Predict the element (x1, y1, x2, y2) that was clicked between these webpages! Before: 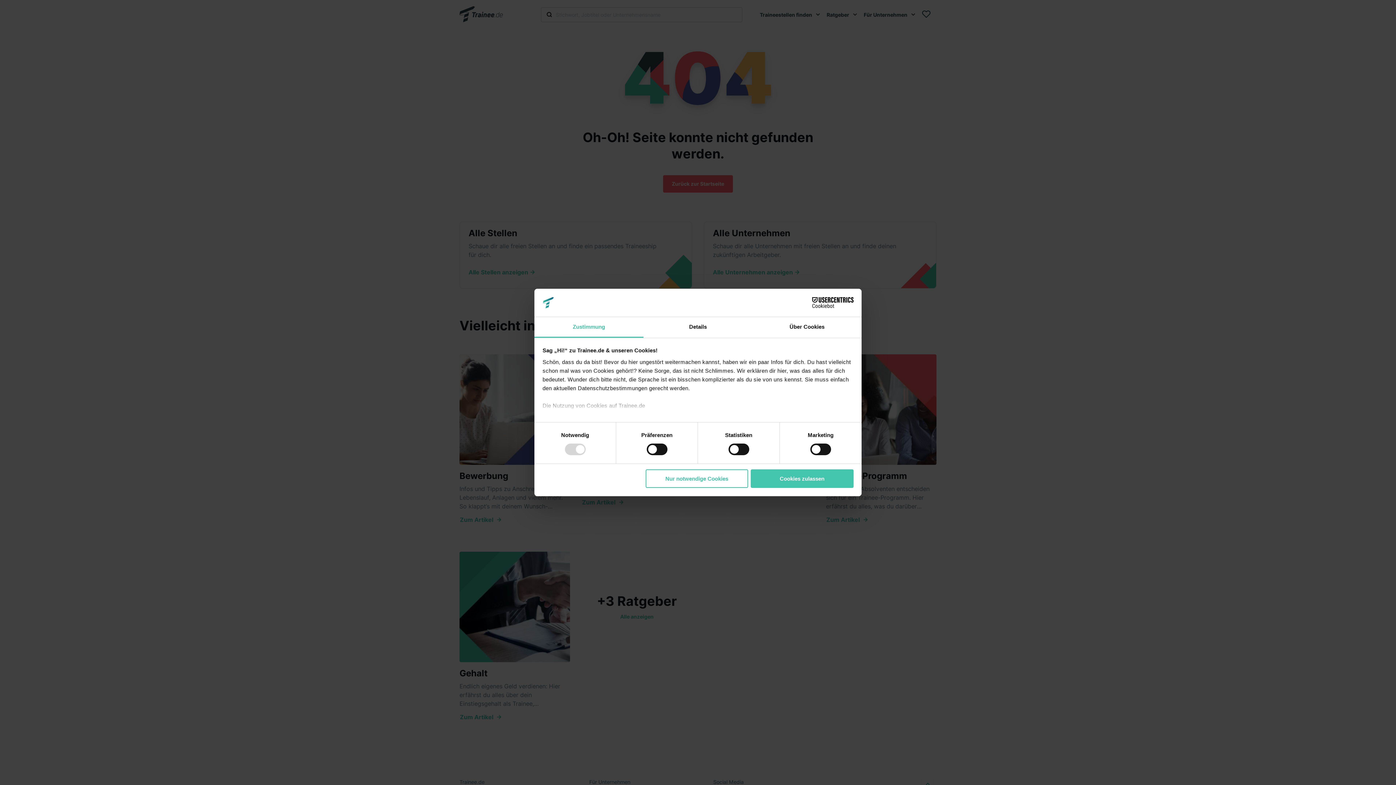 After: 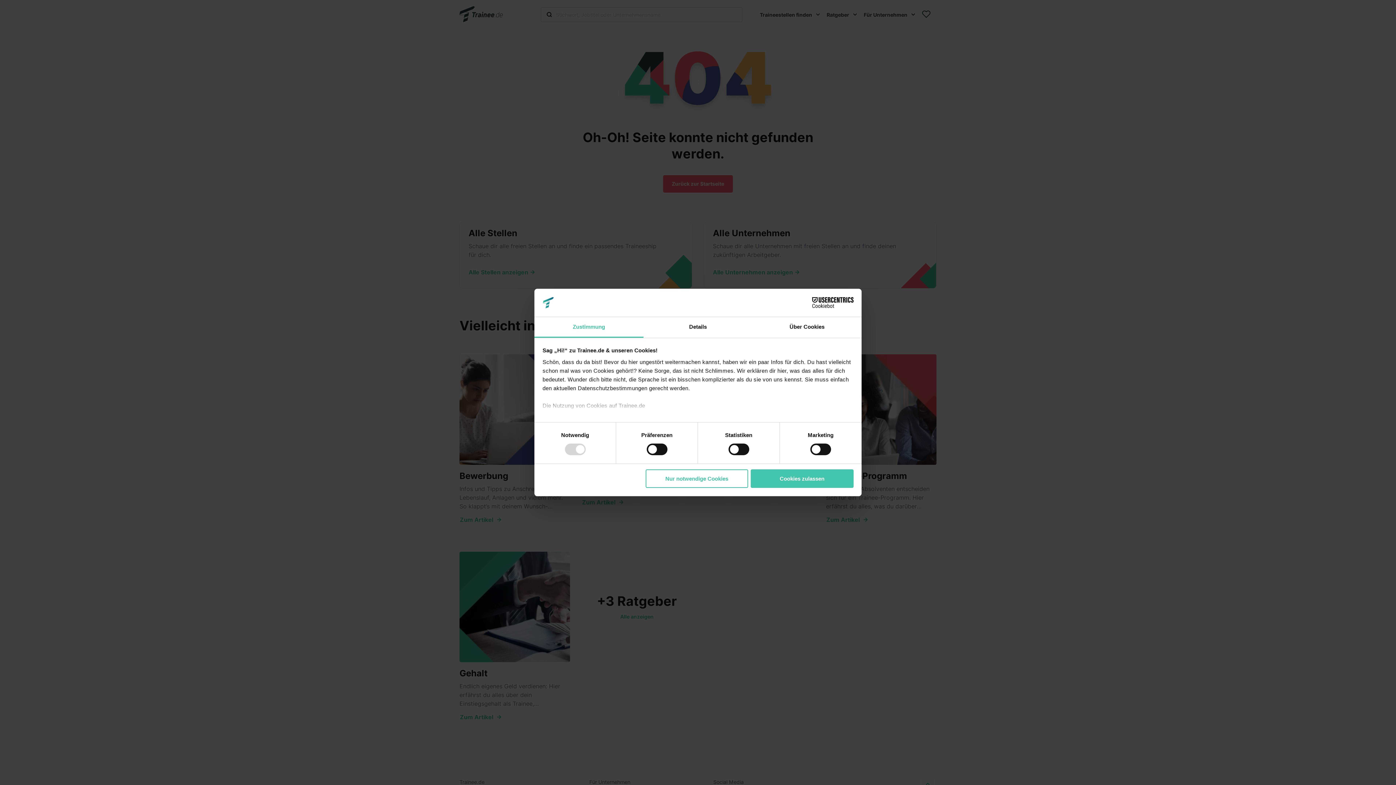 Action: bbox: (534, 317, 643, 337) label: Zustimmung